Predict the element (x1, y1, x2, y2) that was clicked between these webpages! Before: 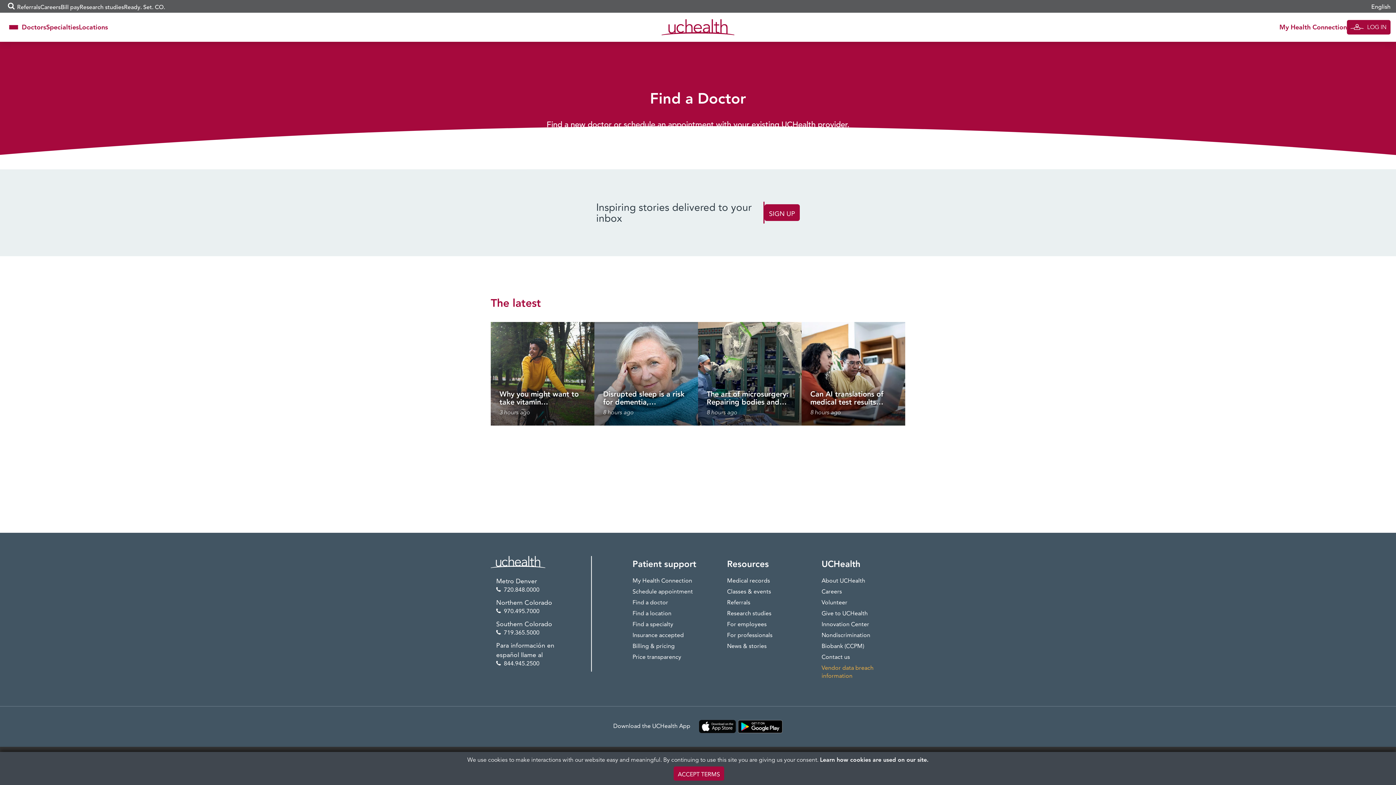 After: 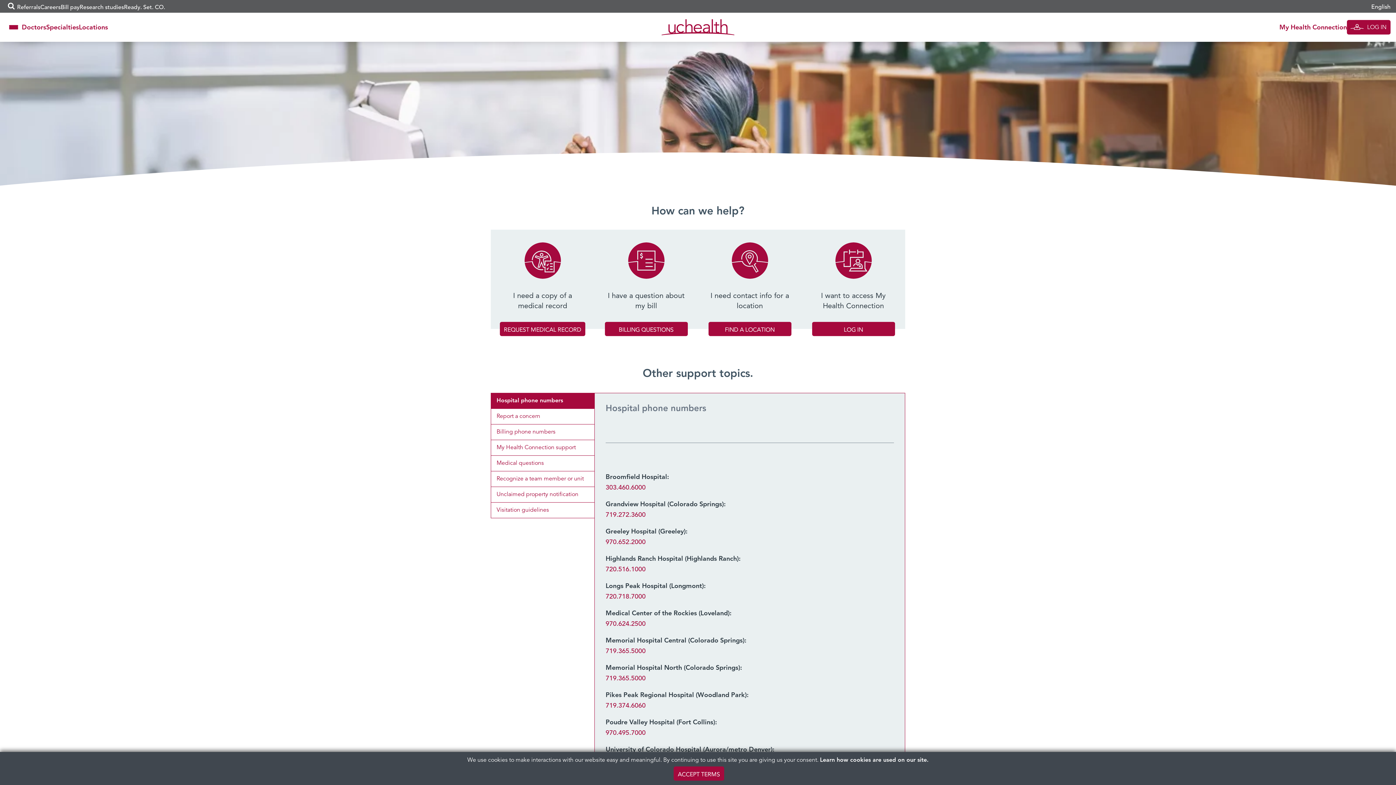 Action: label: Contact us bbox: (821, 653, 850, 660)